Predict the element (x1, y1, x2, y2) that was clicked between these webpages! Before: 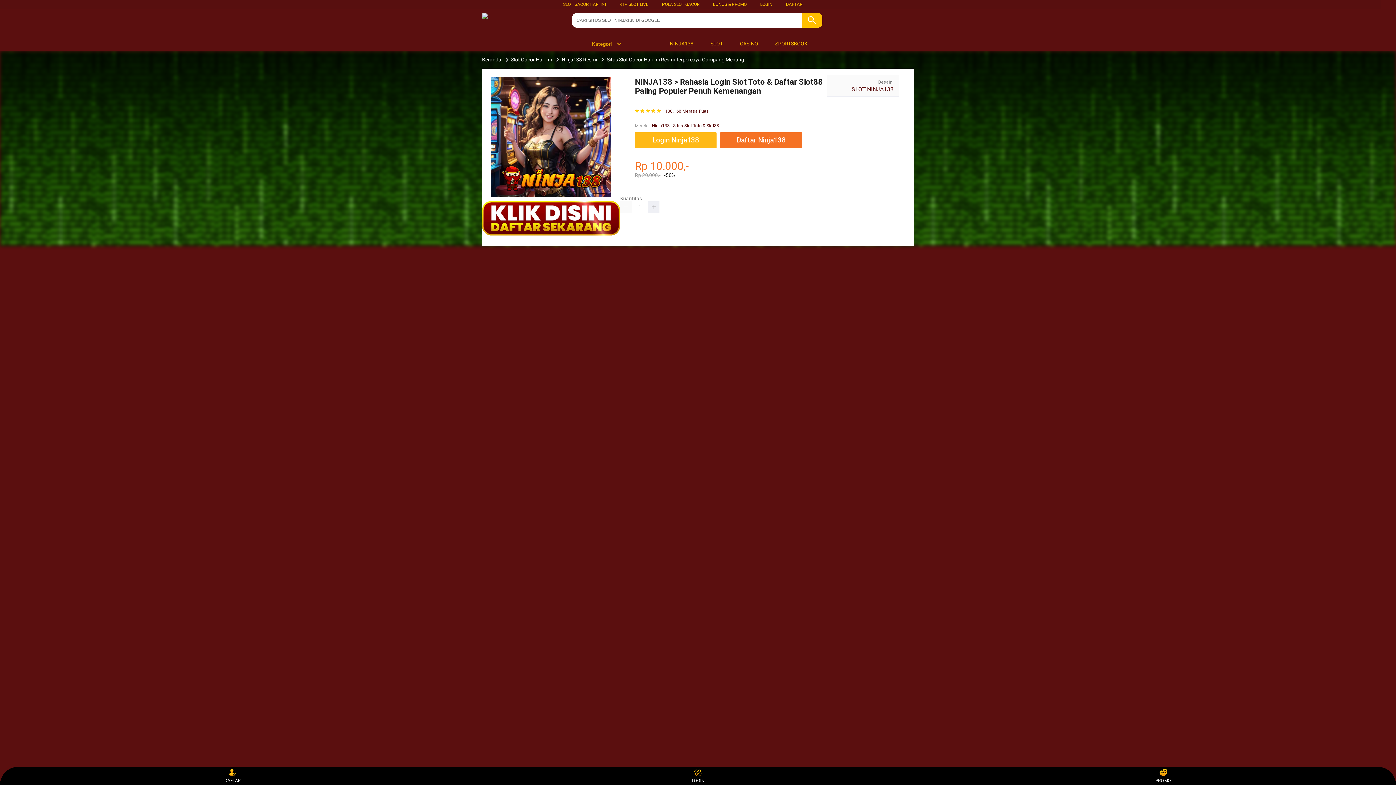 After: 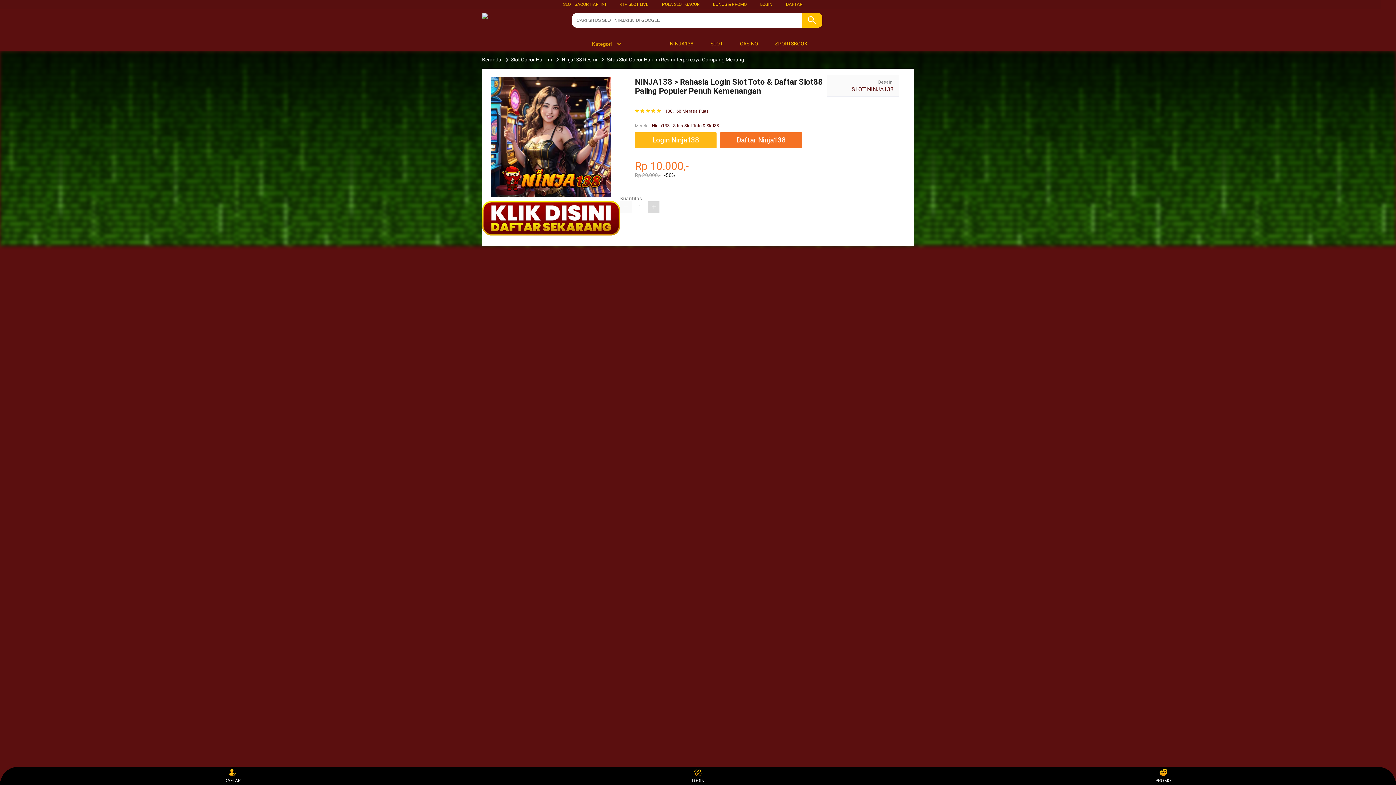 Action: bbox: (648, 201, 659, 212)